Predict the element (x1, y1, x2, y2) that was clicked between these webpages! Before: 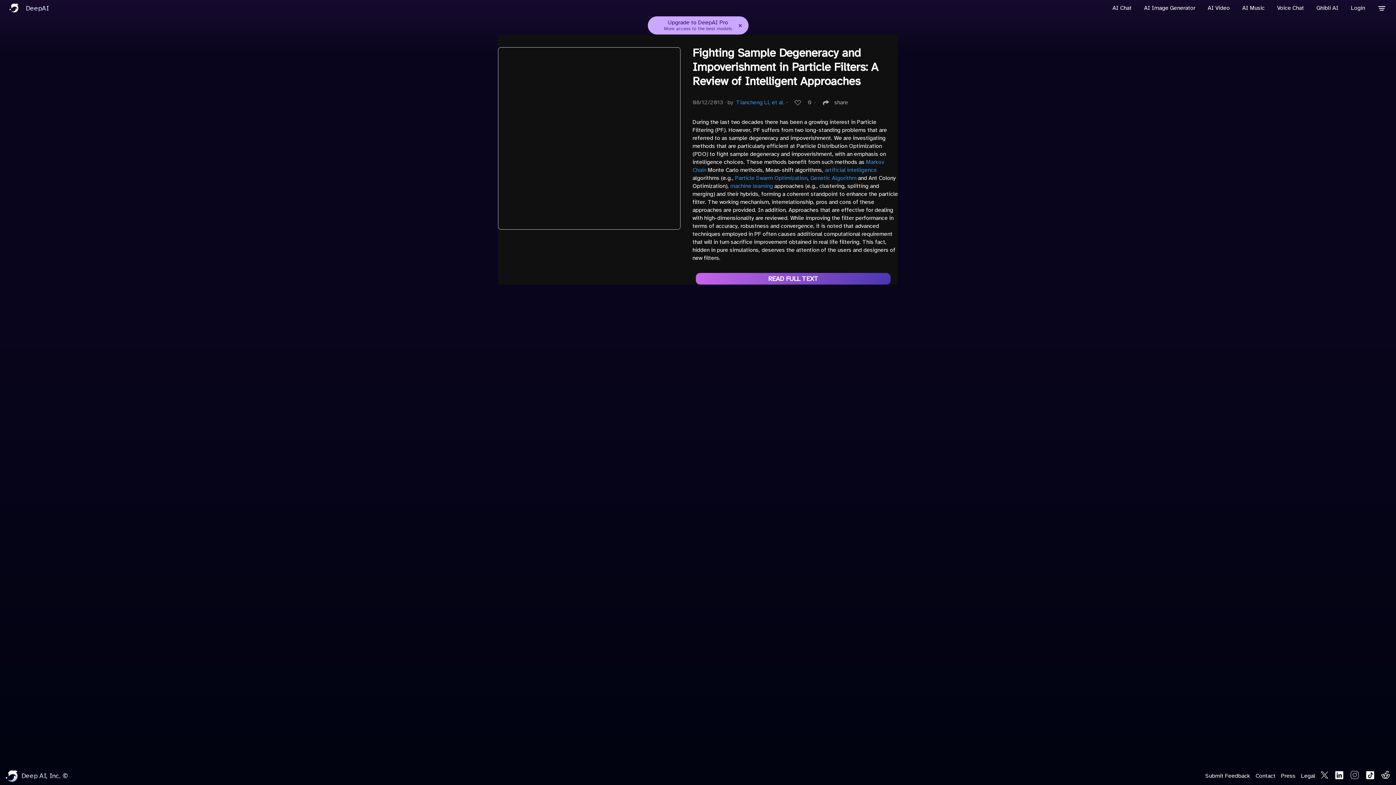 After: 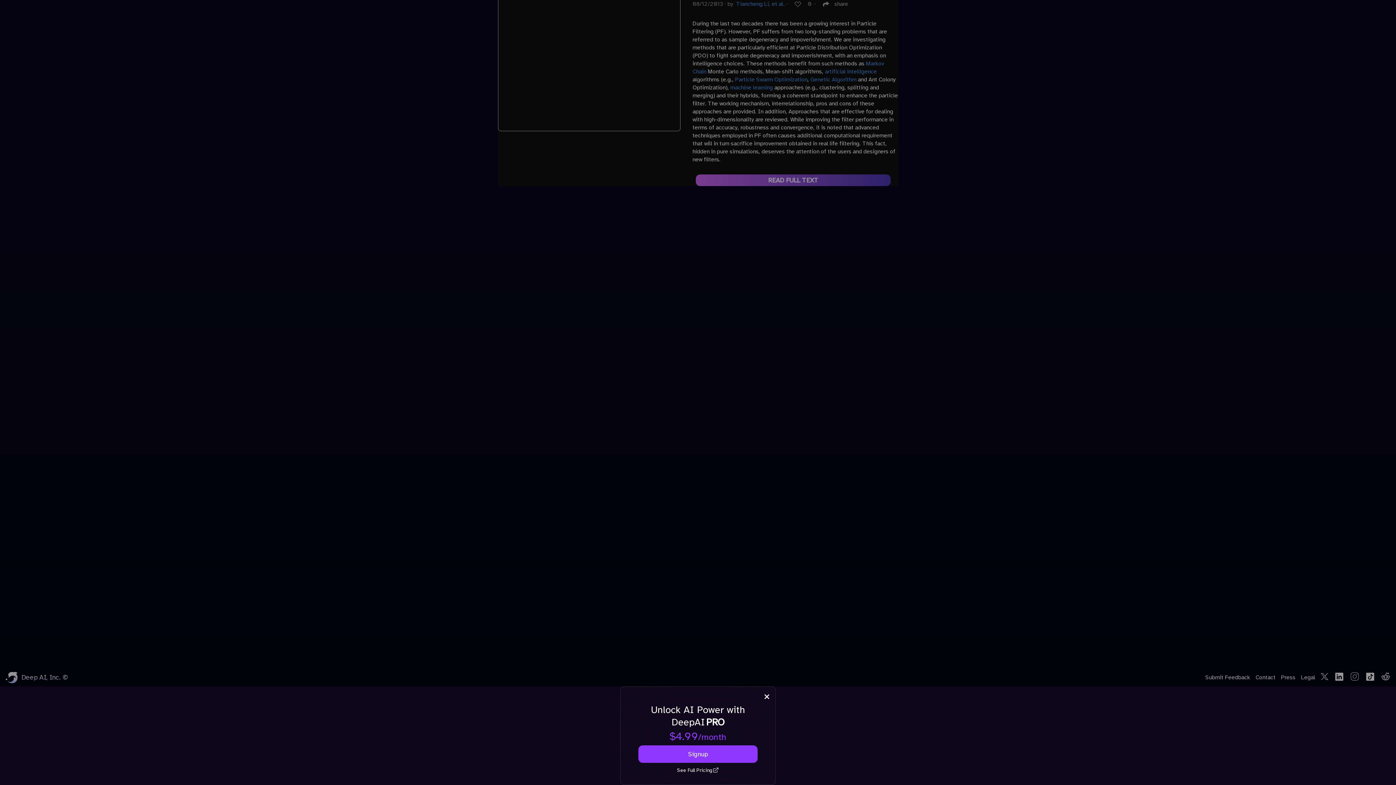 Action: bbox: (664, 19, 732, 31) label: Upgrade to DeepAI Pro
More access to the best models